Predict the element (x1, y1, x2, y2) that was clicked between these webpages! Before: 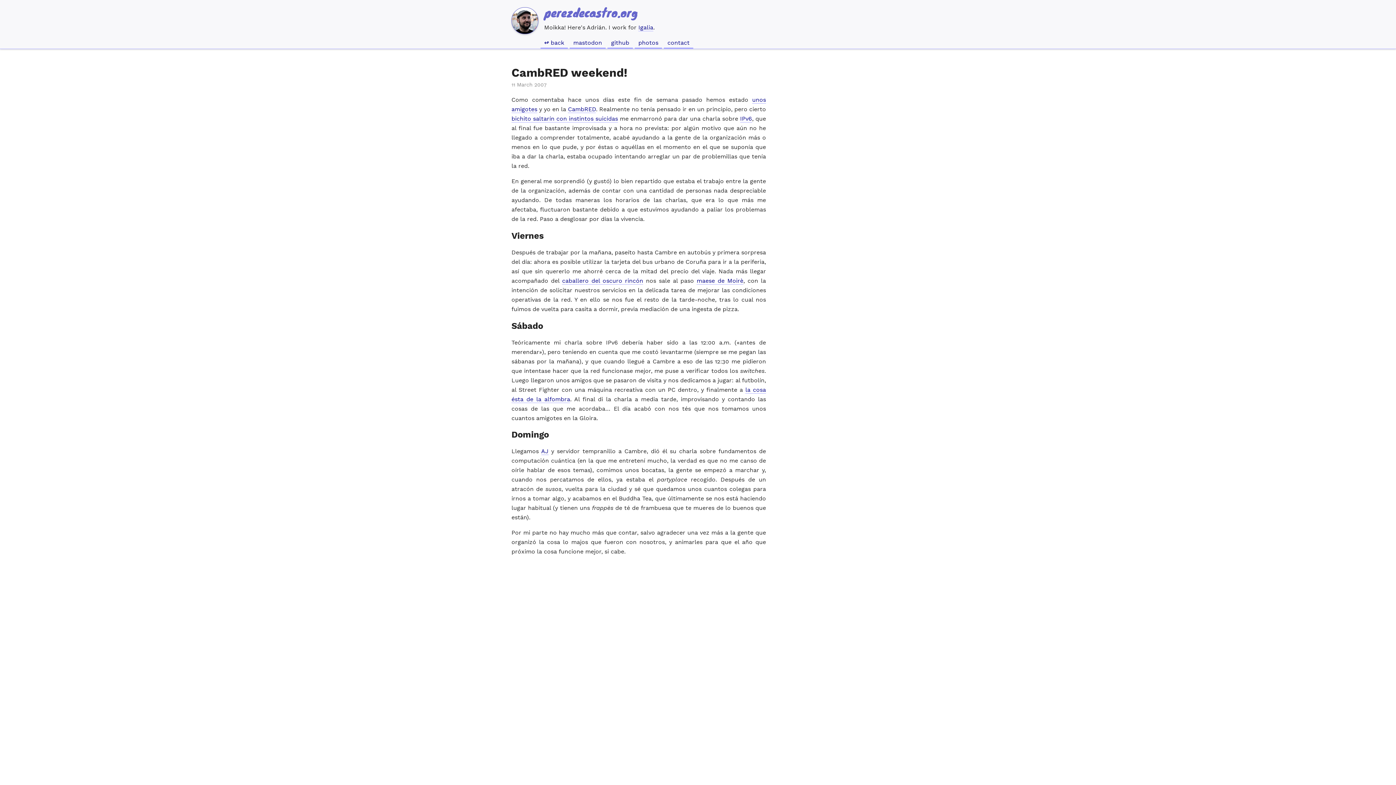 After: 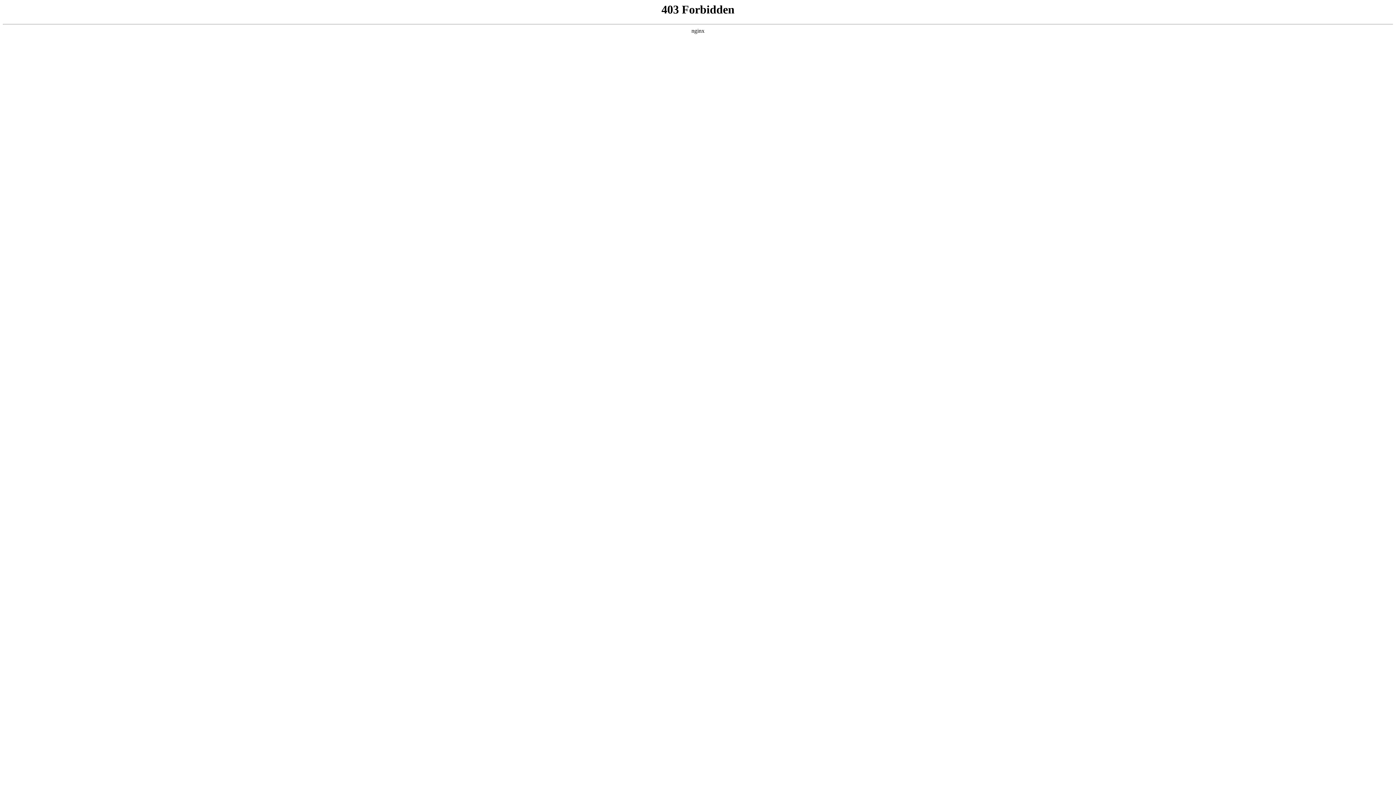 Action: bbox: (569, 35, 605, 49) label: mastodon